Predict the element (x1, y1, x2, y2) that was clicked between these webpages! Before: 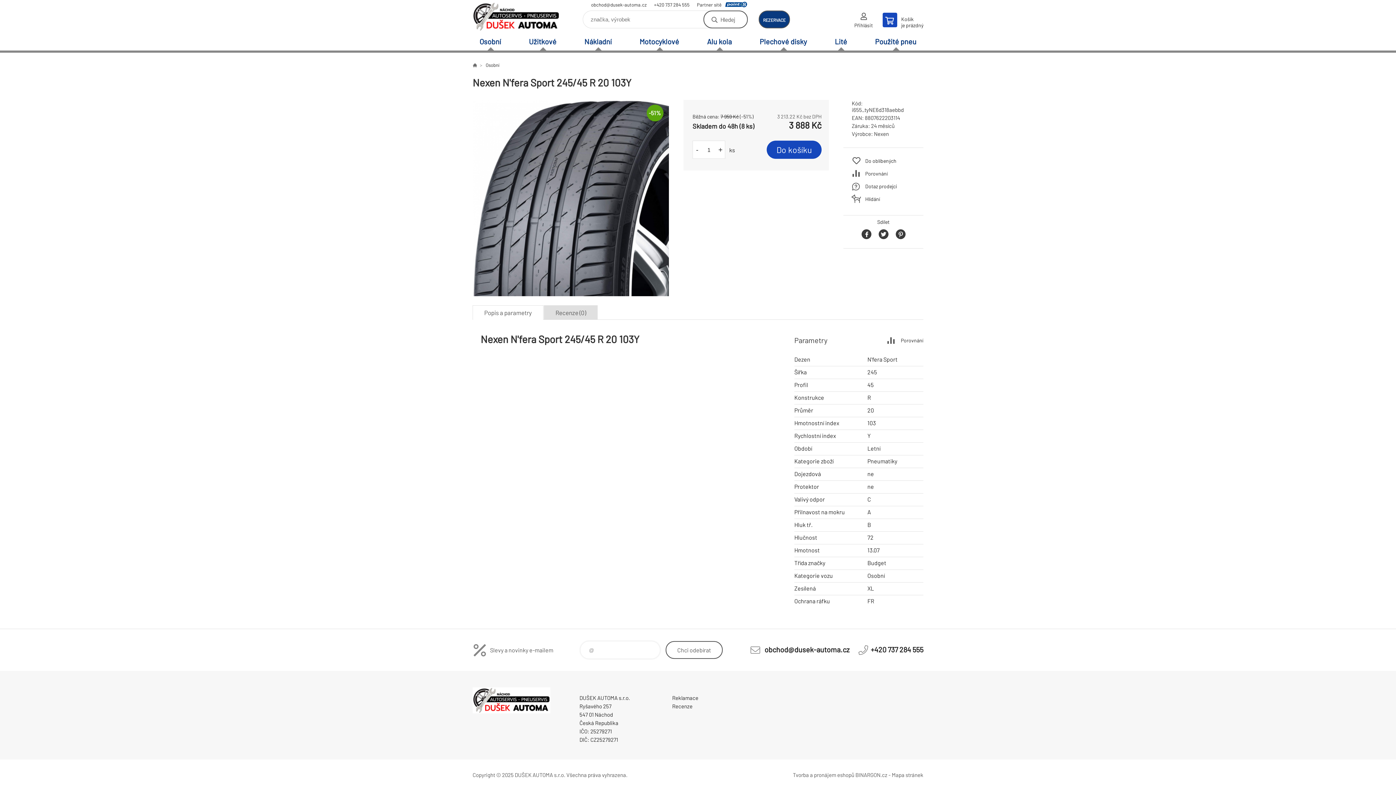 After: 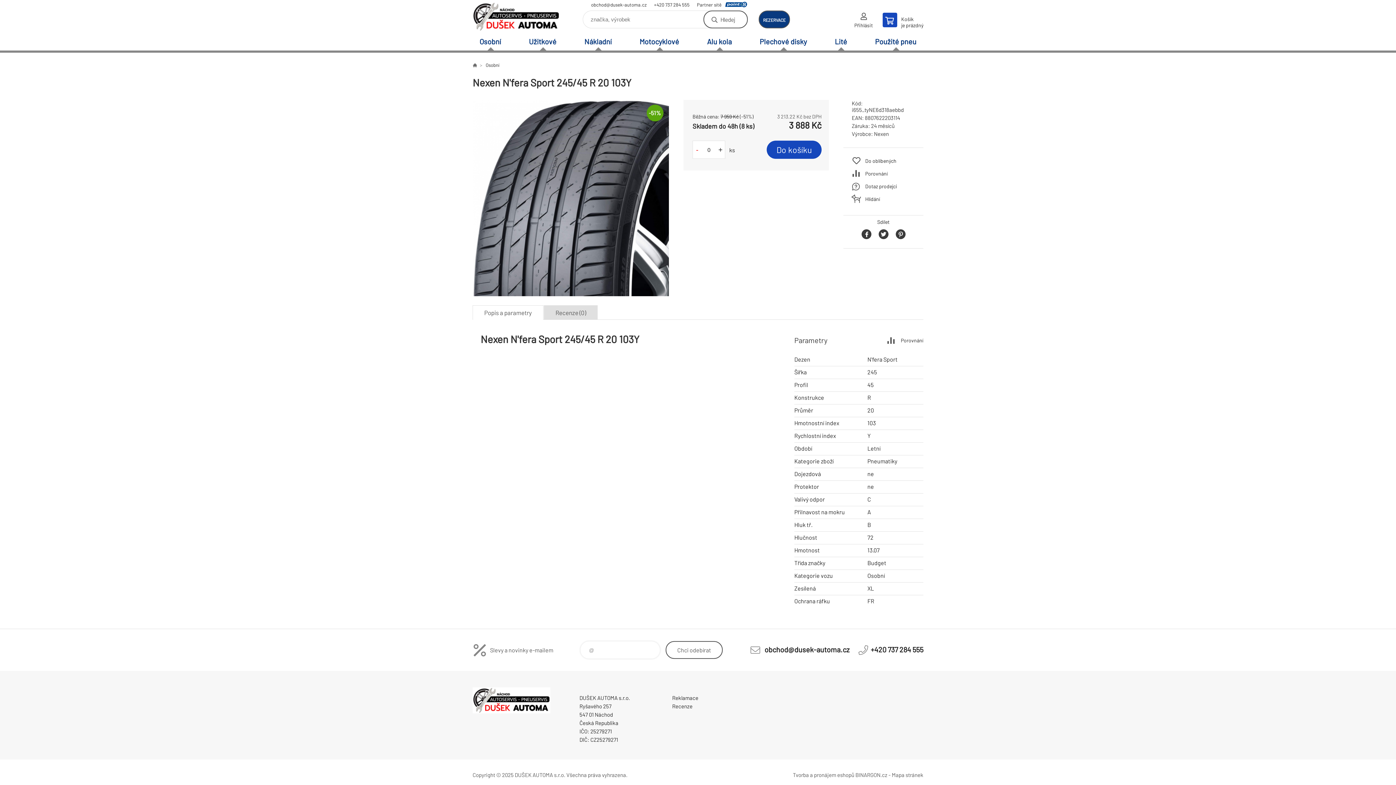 Action: label: - bbox: (693, 141, 701, 158)